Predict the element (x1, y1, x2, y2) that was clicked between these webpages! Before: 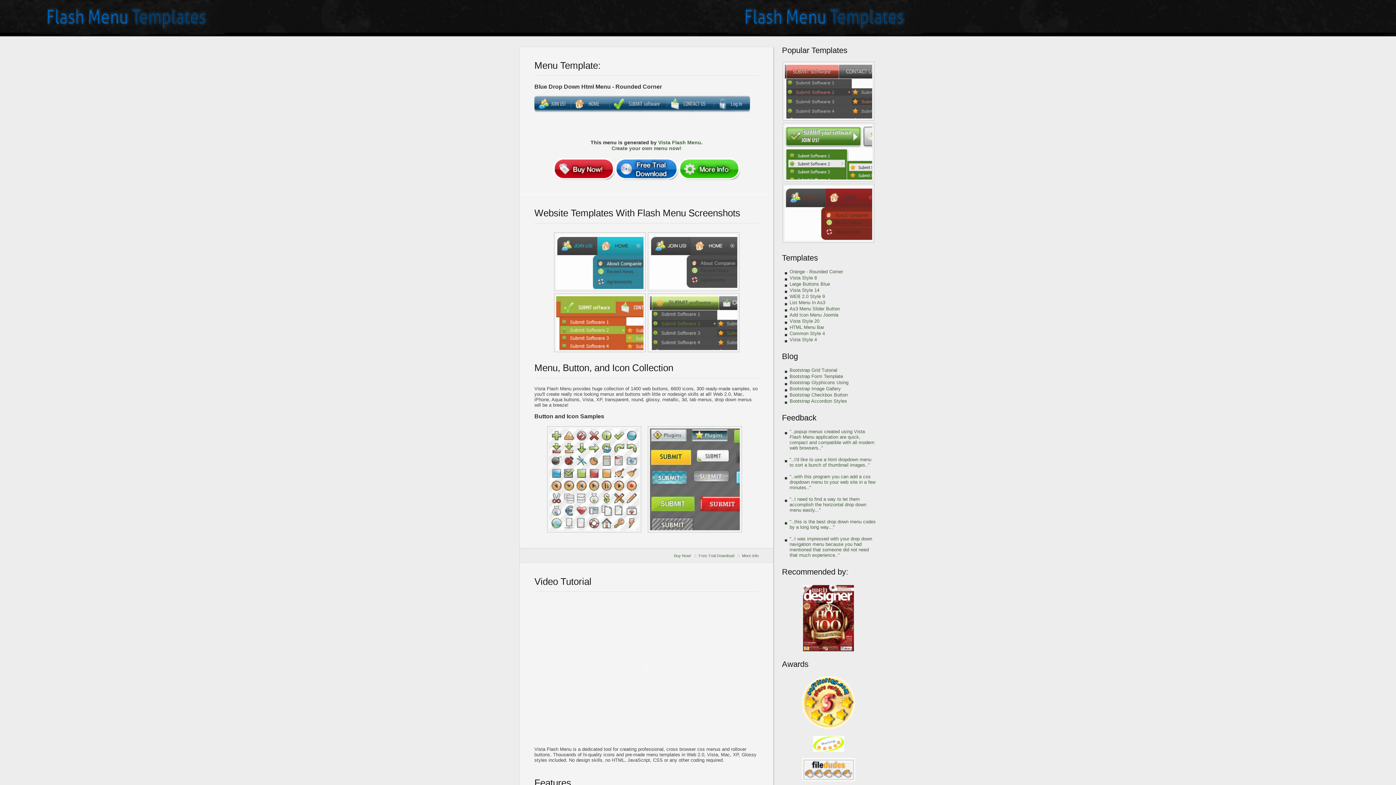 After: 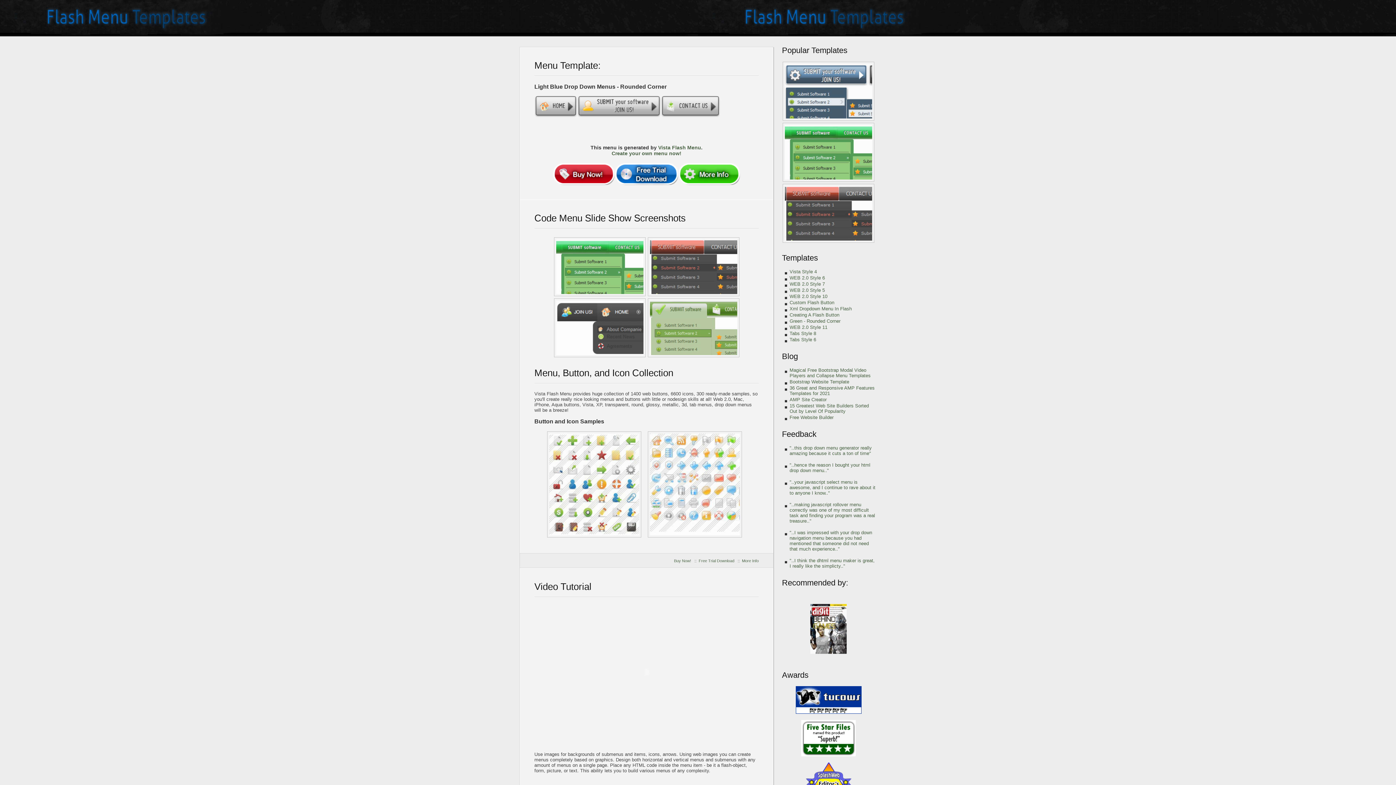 Action: bbox: (789, 324, 824, 330) label: HTML Menu Bar